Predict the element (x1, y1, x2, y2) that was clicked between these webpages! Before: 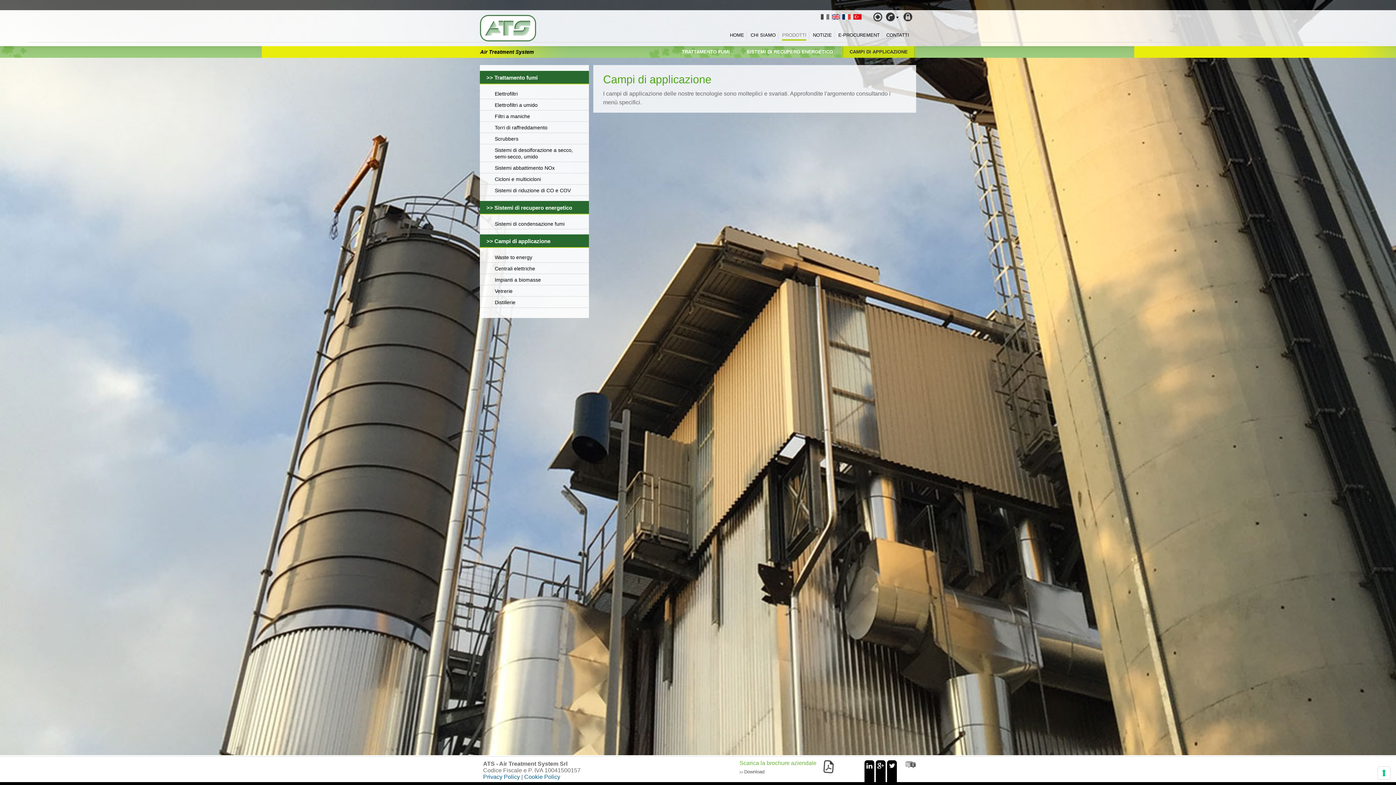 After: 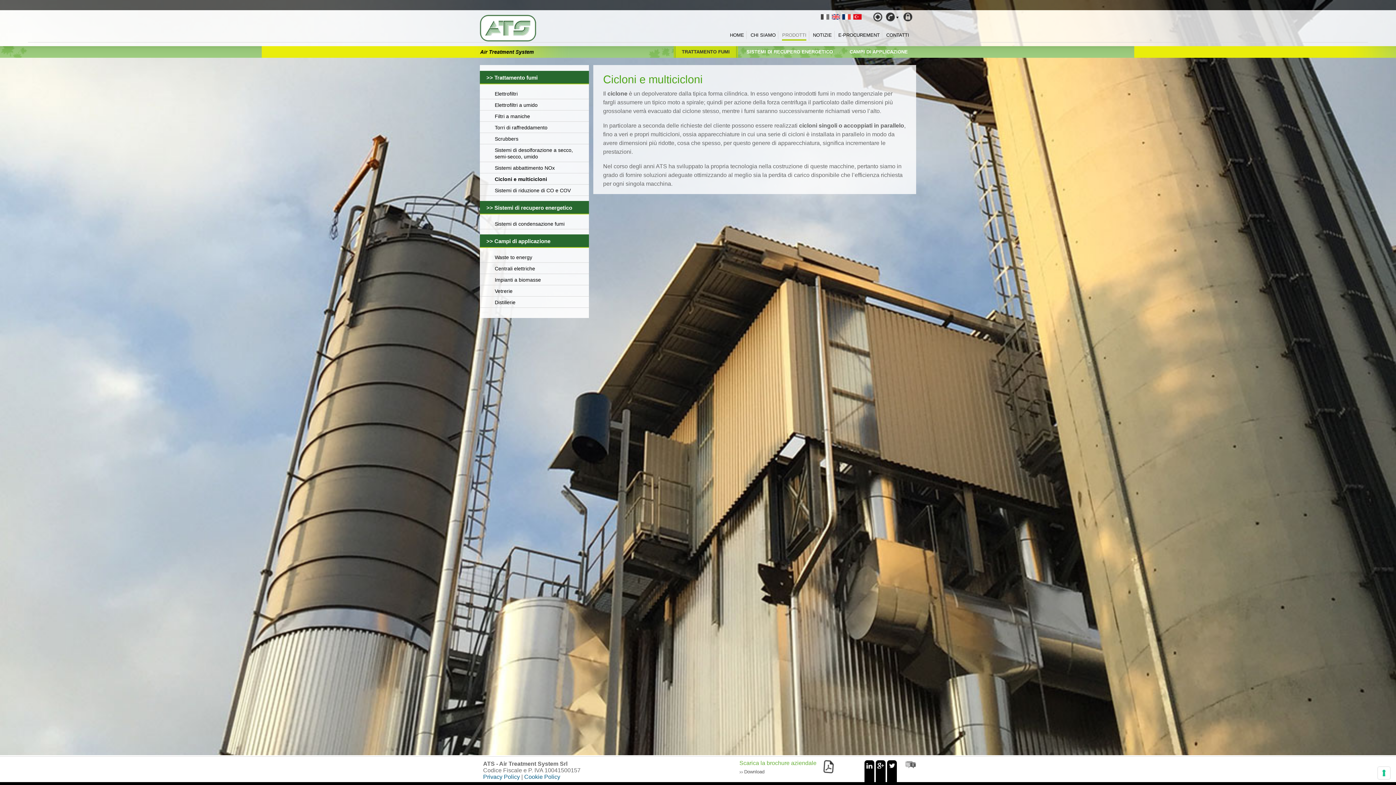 Action: label: Cicloni e multicicloni bbox: (480, 174, 589, 184)